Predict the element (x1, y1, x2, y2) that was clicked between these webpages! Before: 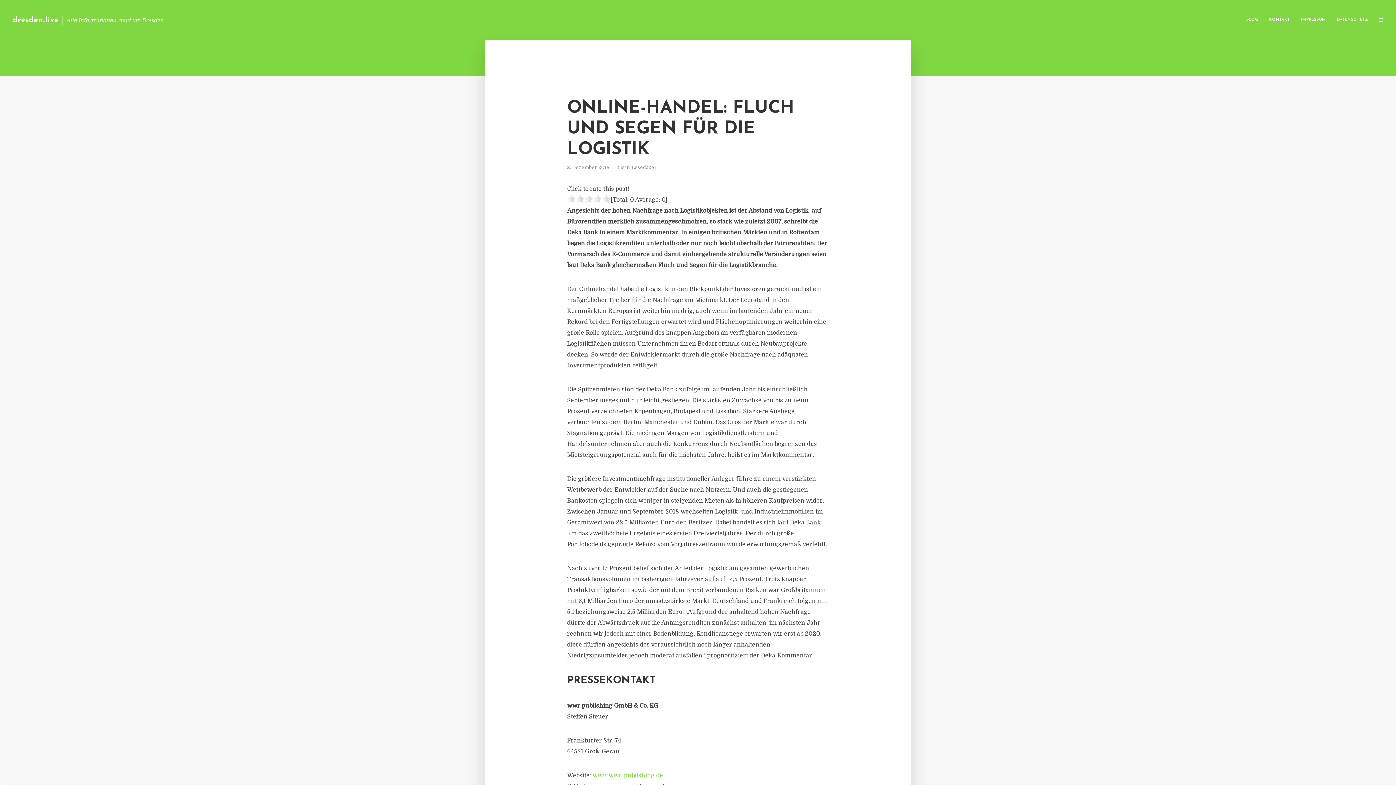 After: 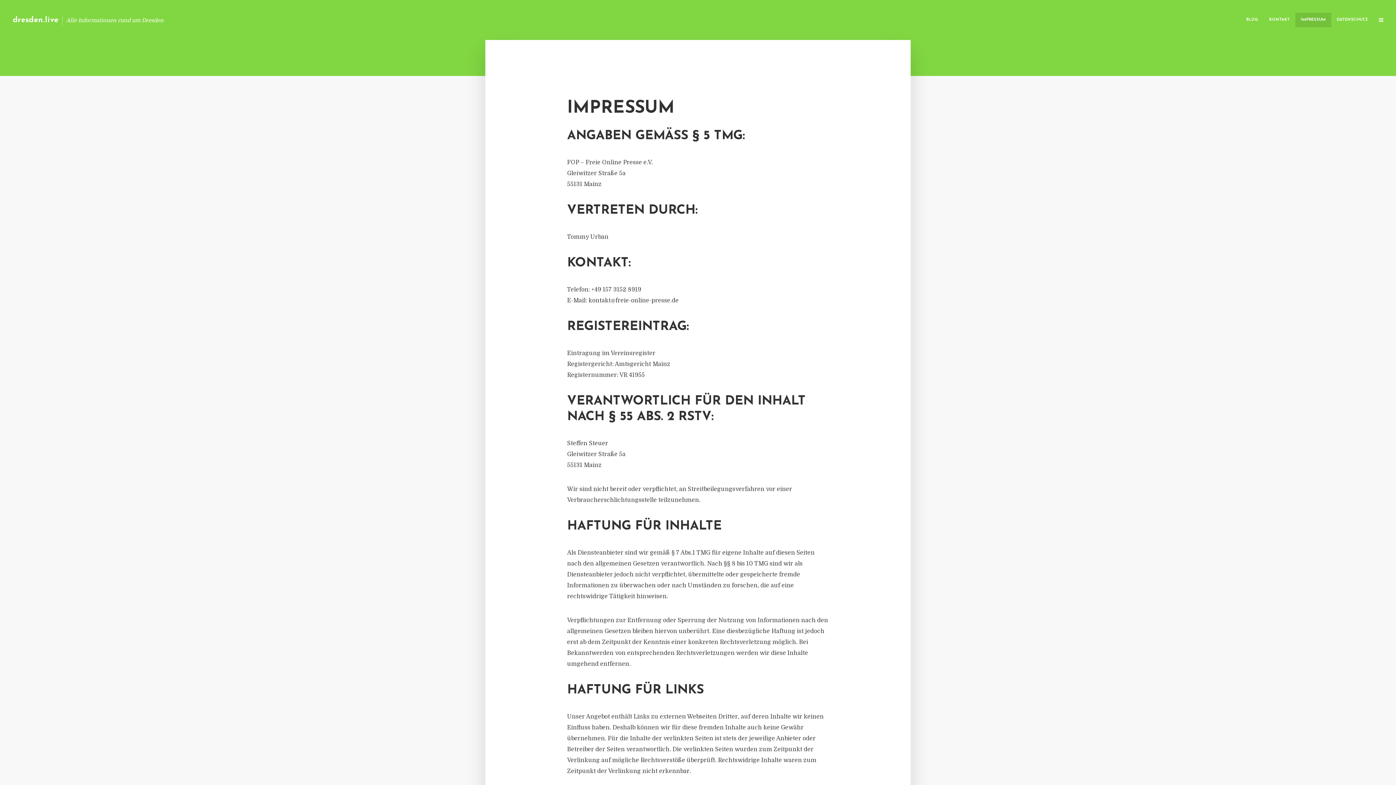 Action: label: IMPRESSUM bbox: (1295, 12, 1331, 27)